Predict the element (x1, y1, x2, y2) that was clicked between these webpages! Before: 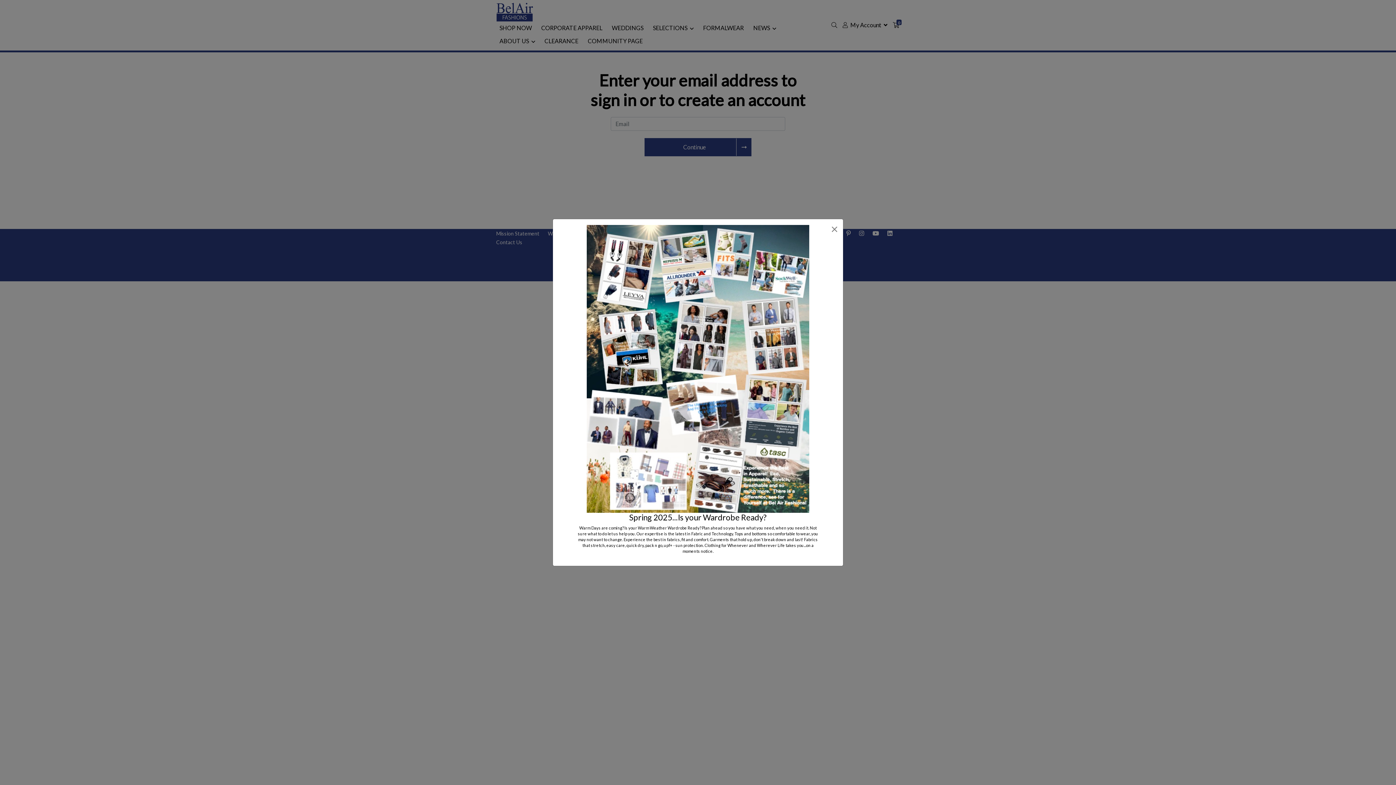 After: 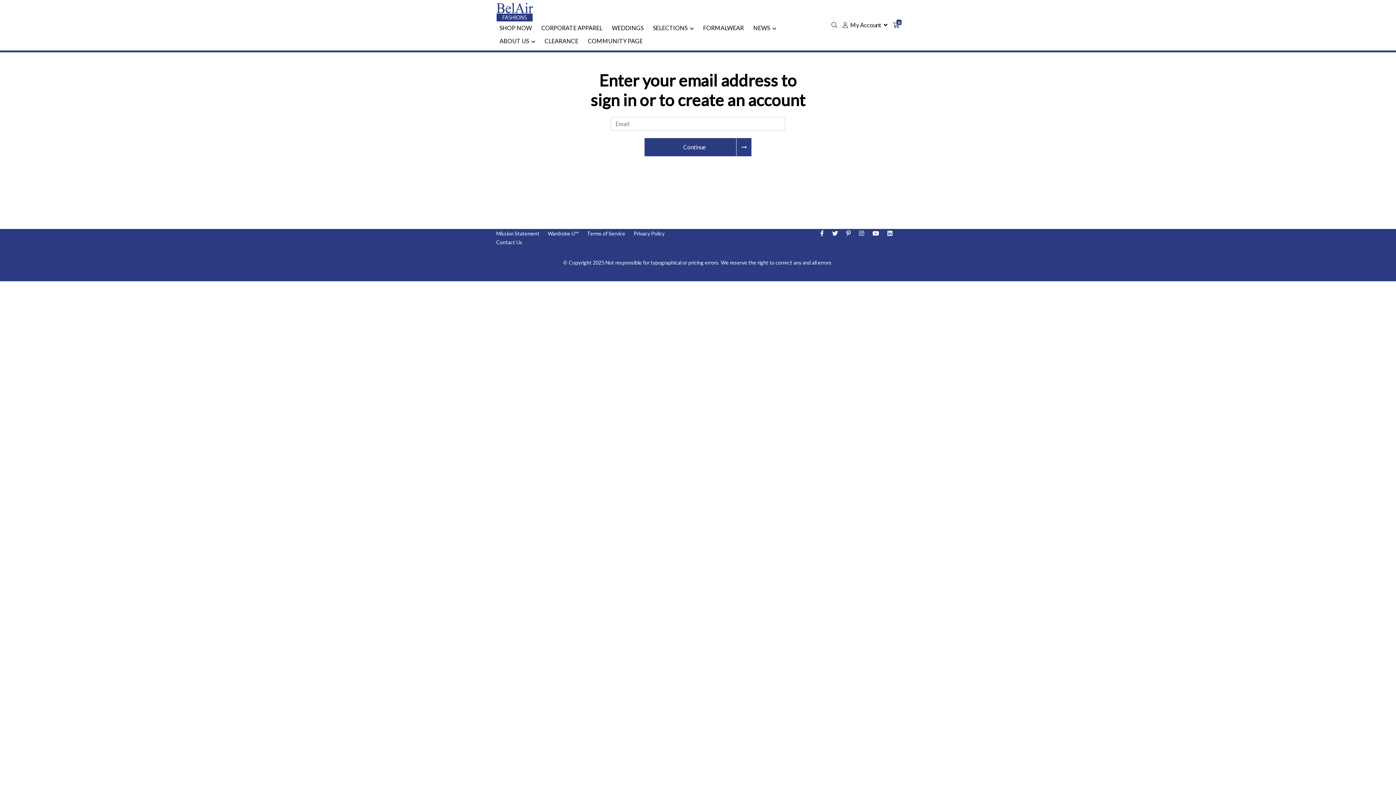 Action: bbox: (832, 225, 837, 233) label: Close